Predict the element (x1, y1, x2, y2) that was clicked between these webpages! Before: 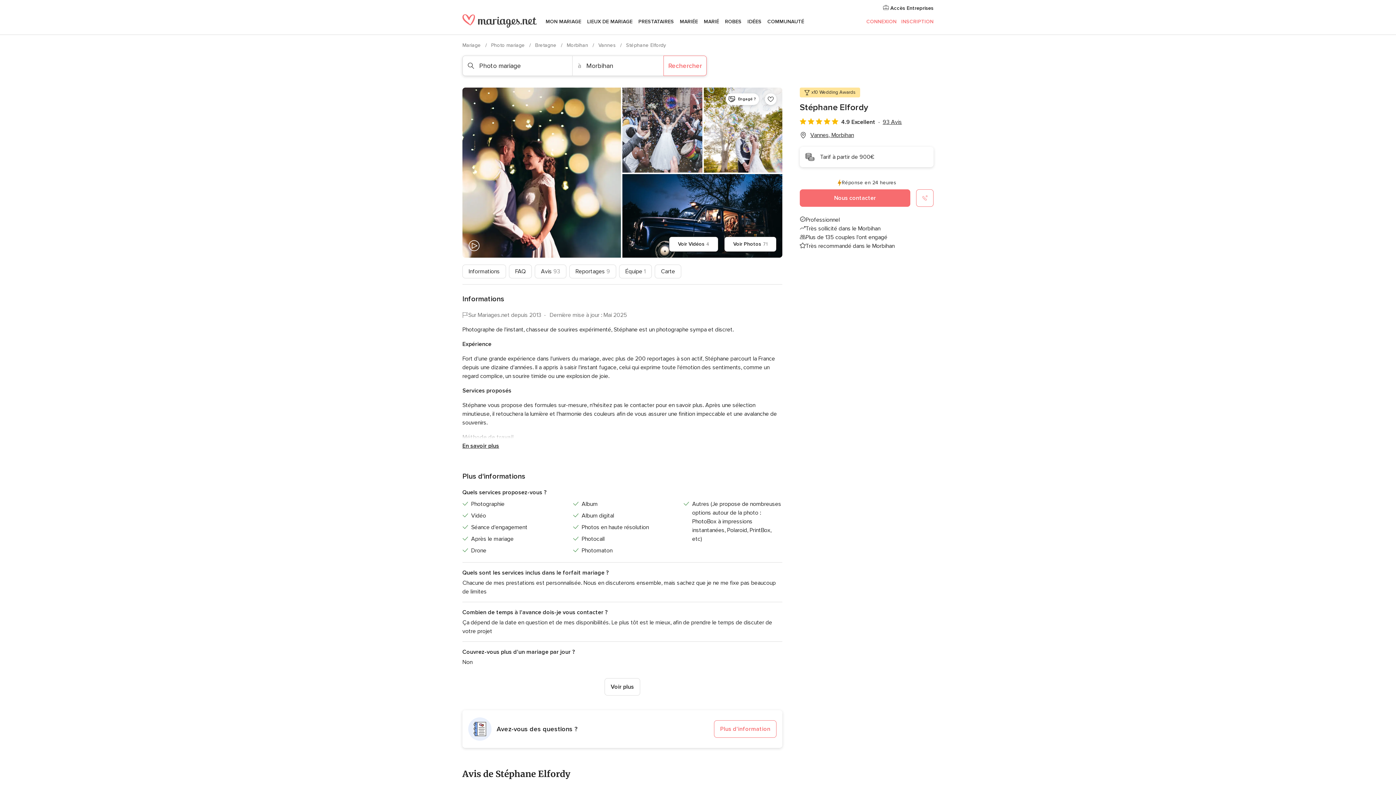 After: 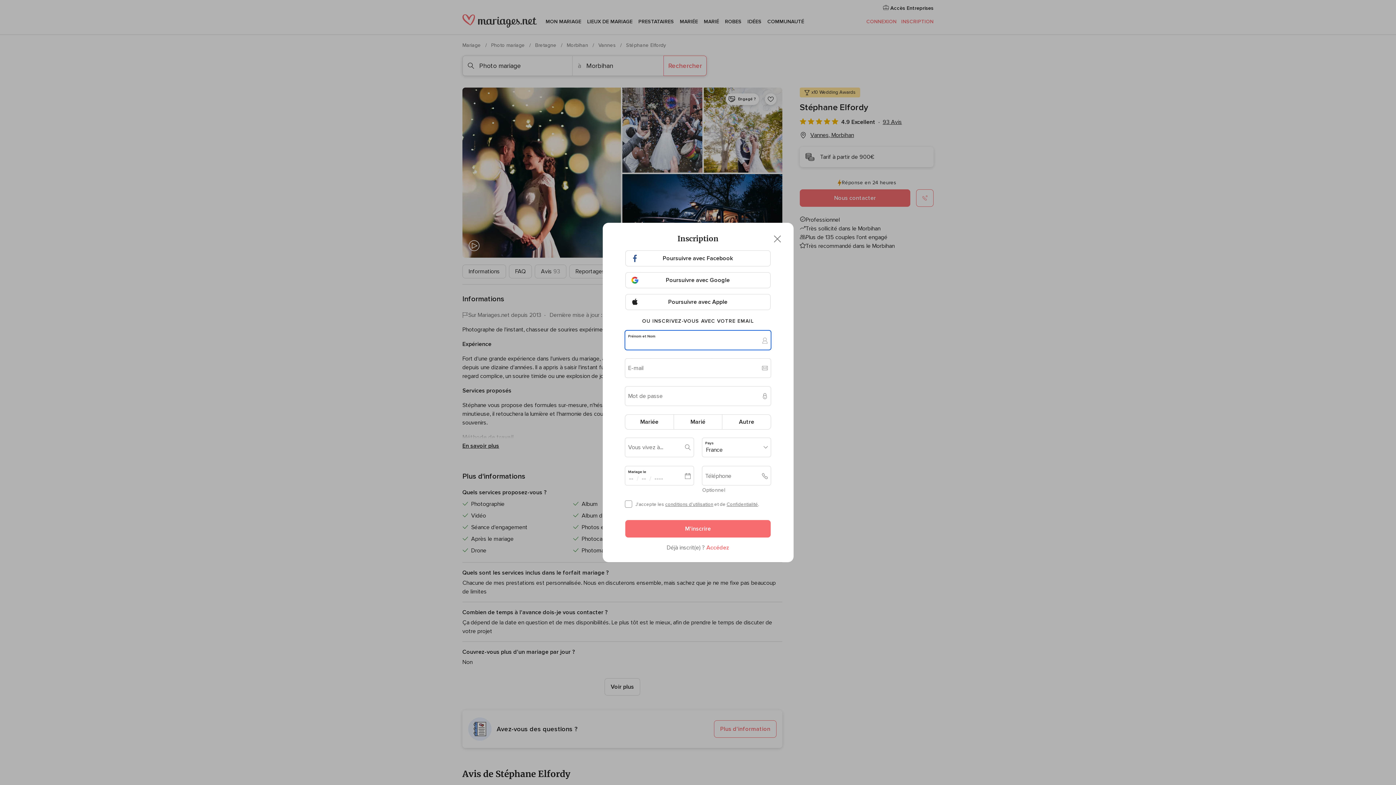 Action: label: Voir le téléphone bbox: (916, 189, 933, 206)